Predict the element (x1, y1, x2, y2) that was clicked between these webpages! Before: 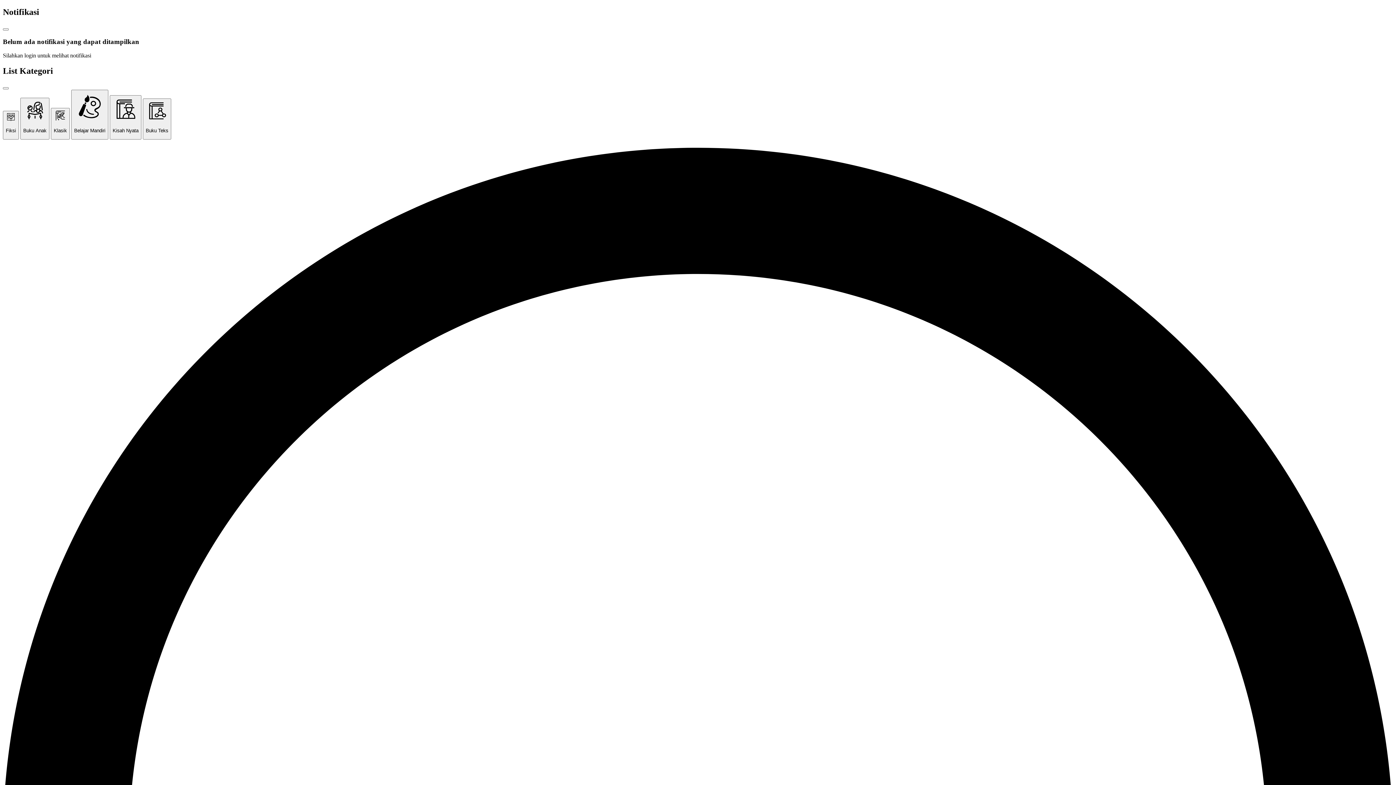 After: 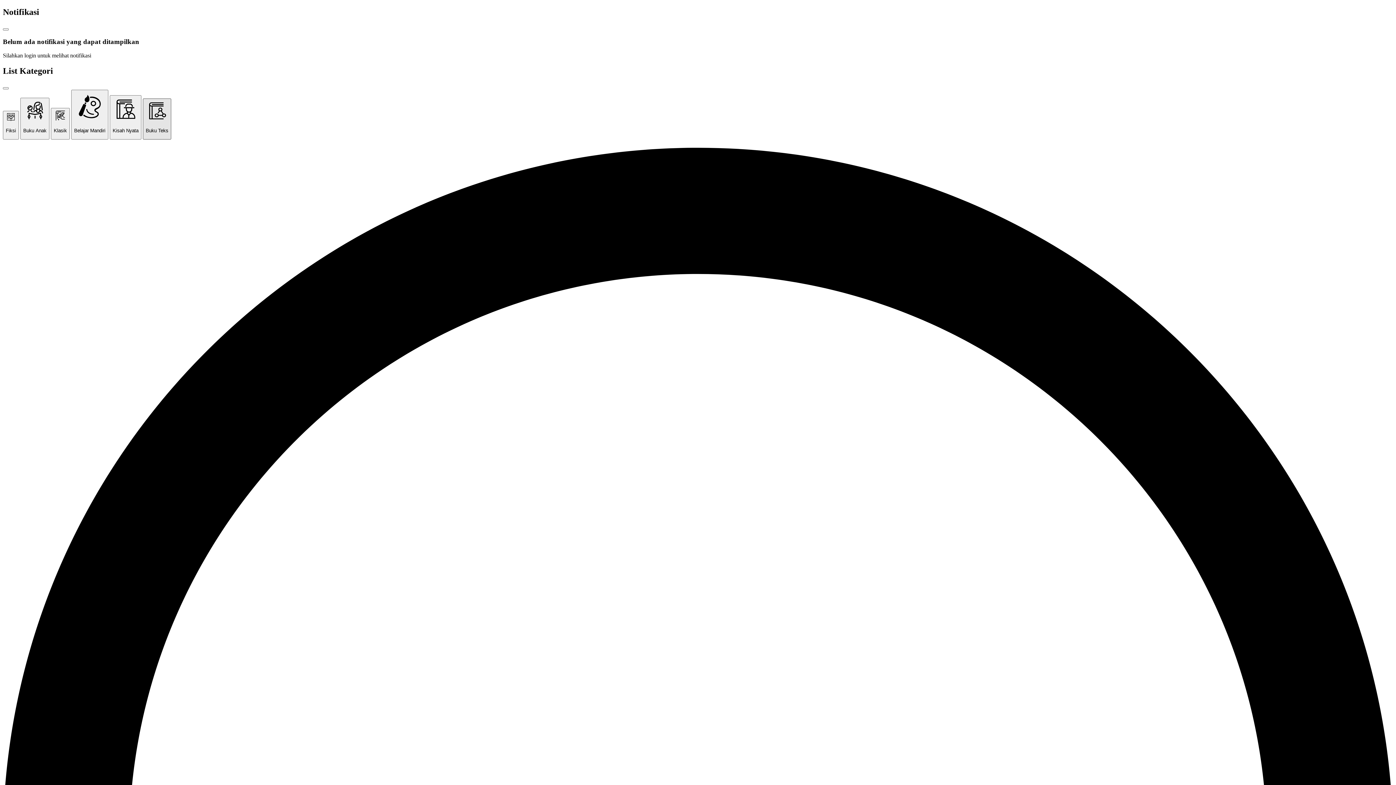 Action: label: Buku Teks bbox: (142, 98, 171, 139)